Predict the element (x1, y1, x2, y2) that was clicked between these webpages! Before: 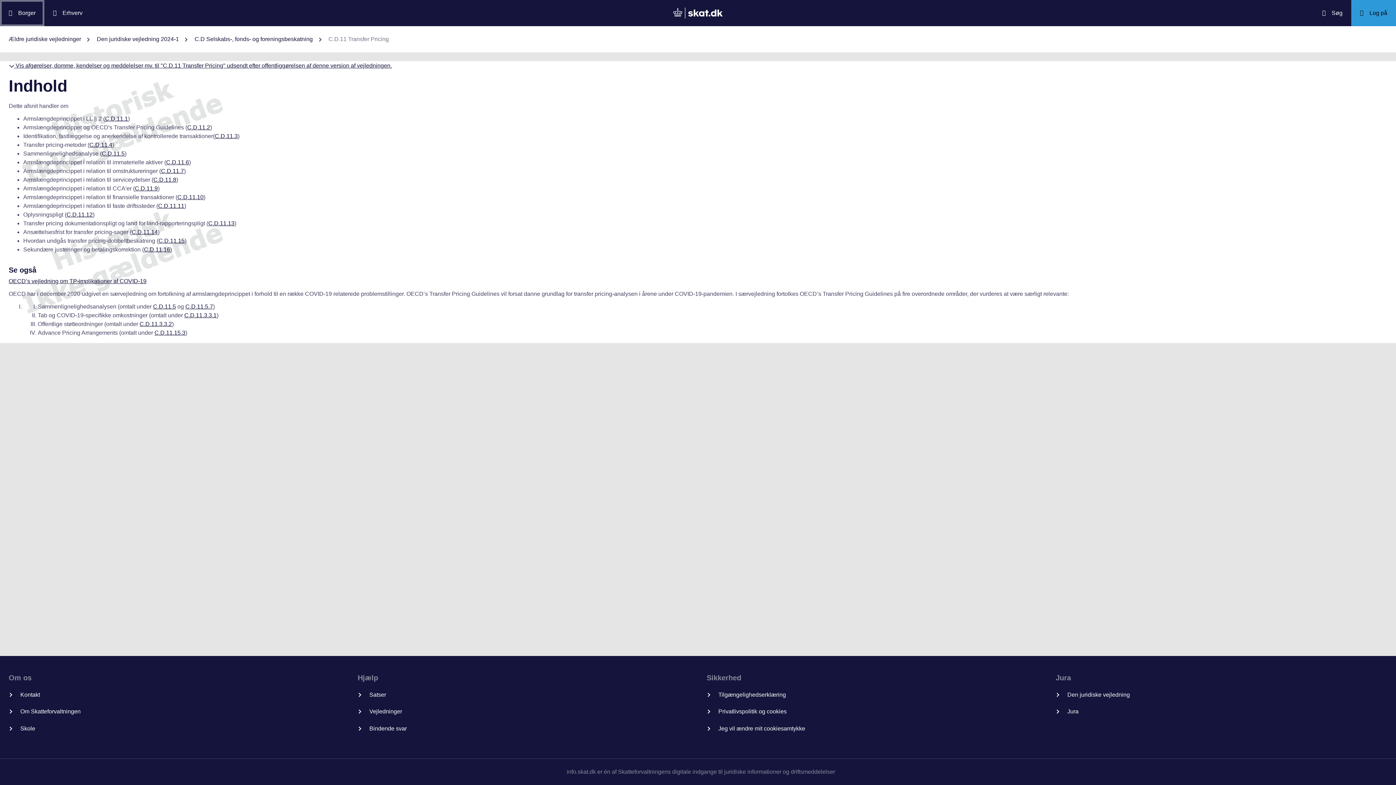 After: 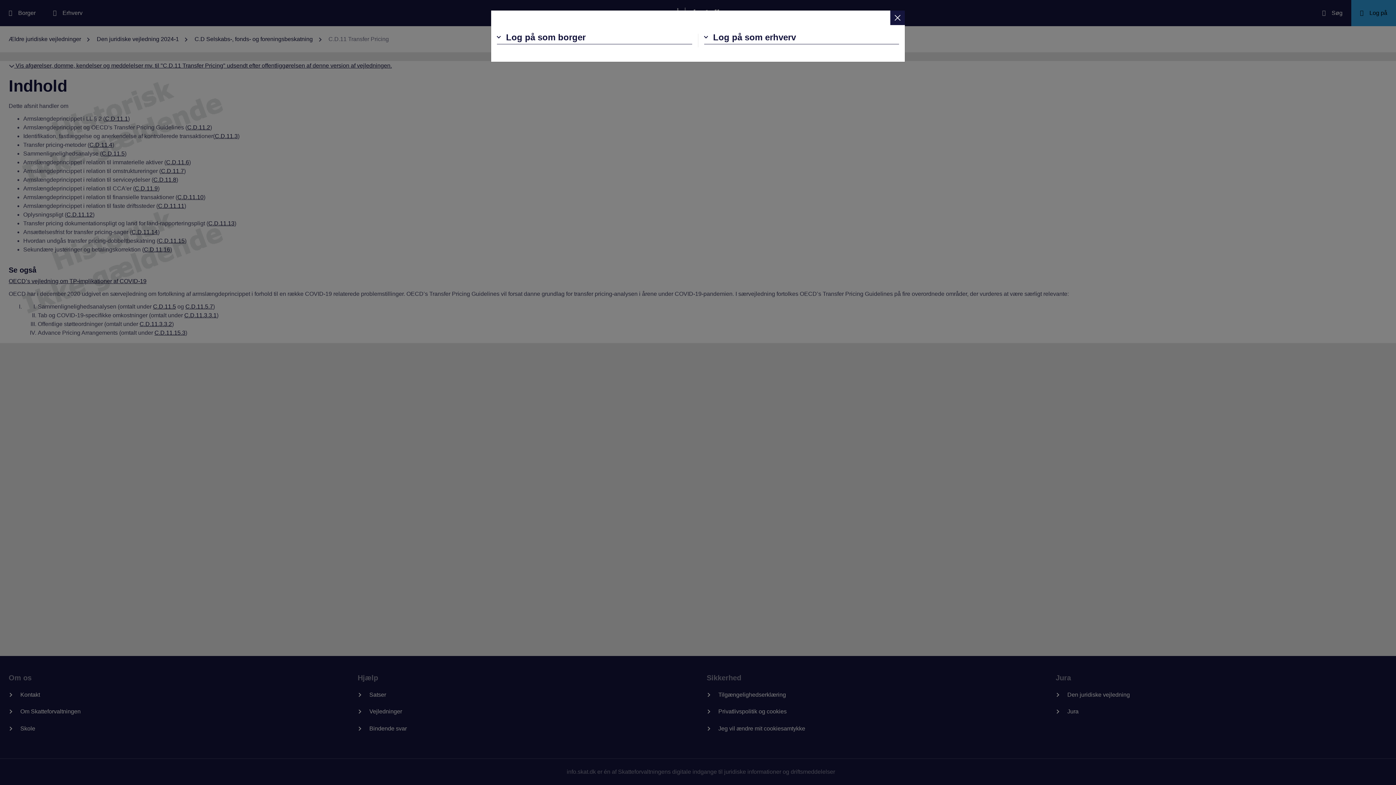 Action: bbox: (1351, 0, 1396, 26) label: Log på TastSelv som enten borger eller erhverv